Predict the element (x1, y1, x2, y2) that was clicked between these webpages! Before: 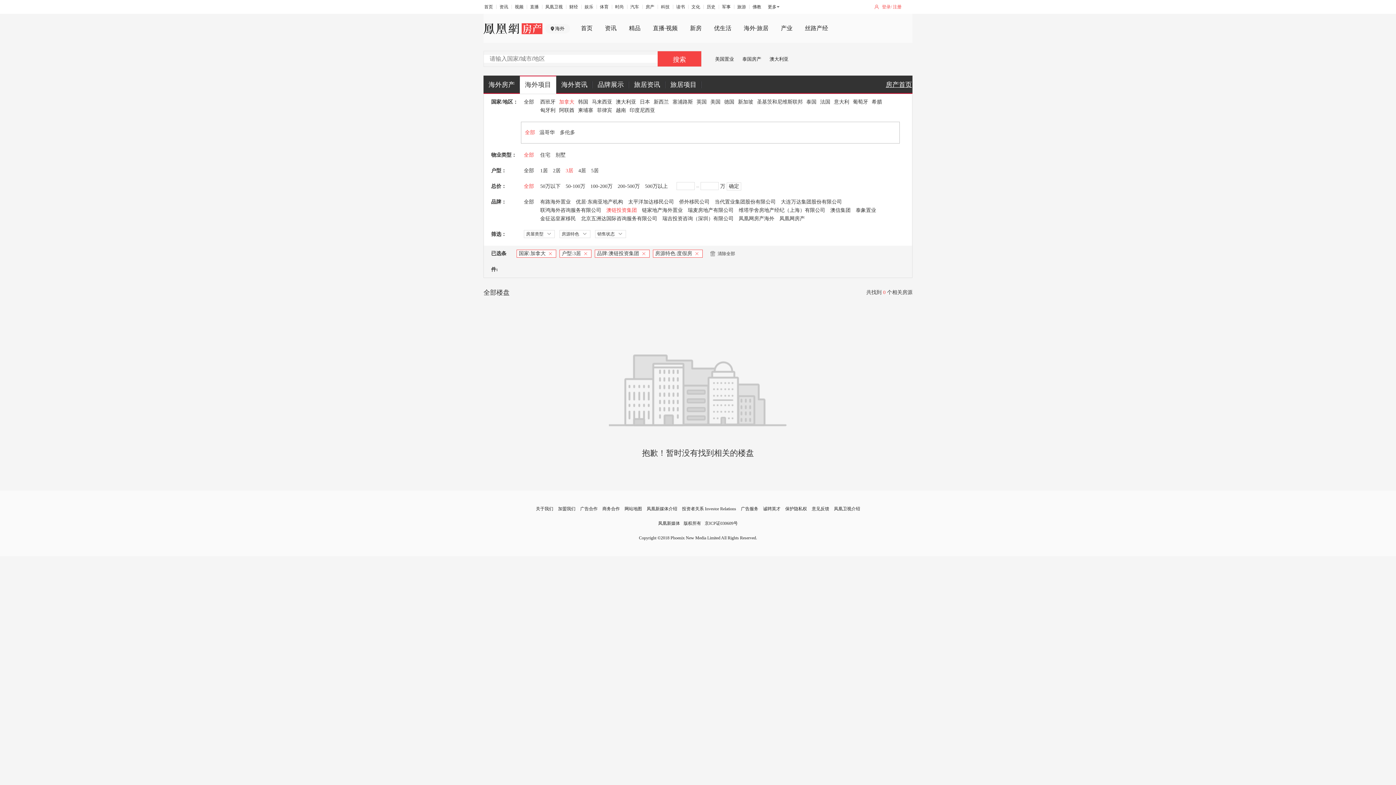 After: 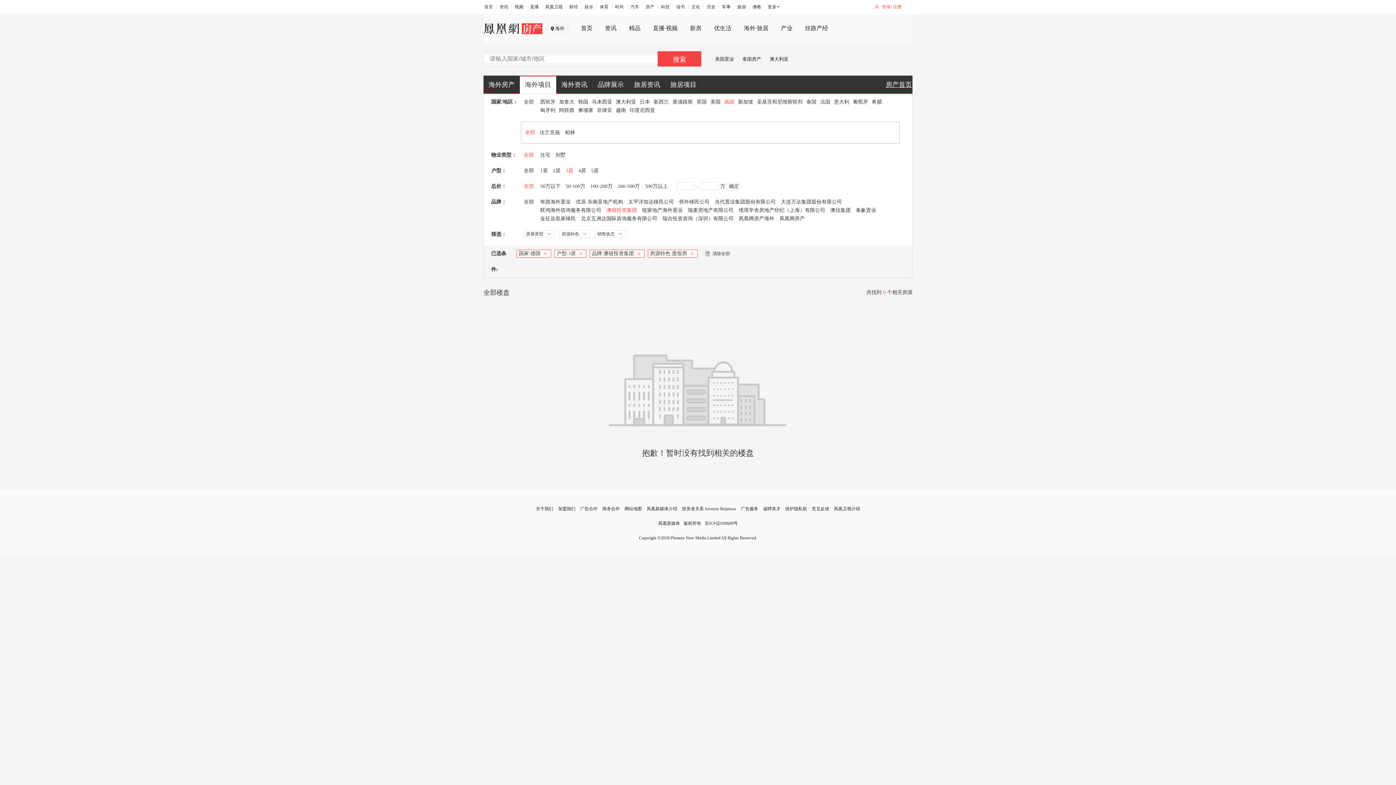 Action: bbox: (724, 99, 734, 104) label: 德国